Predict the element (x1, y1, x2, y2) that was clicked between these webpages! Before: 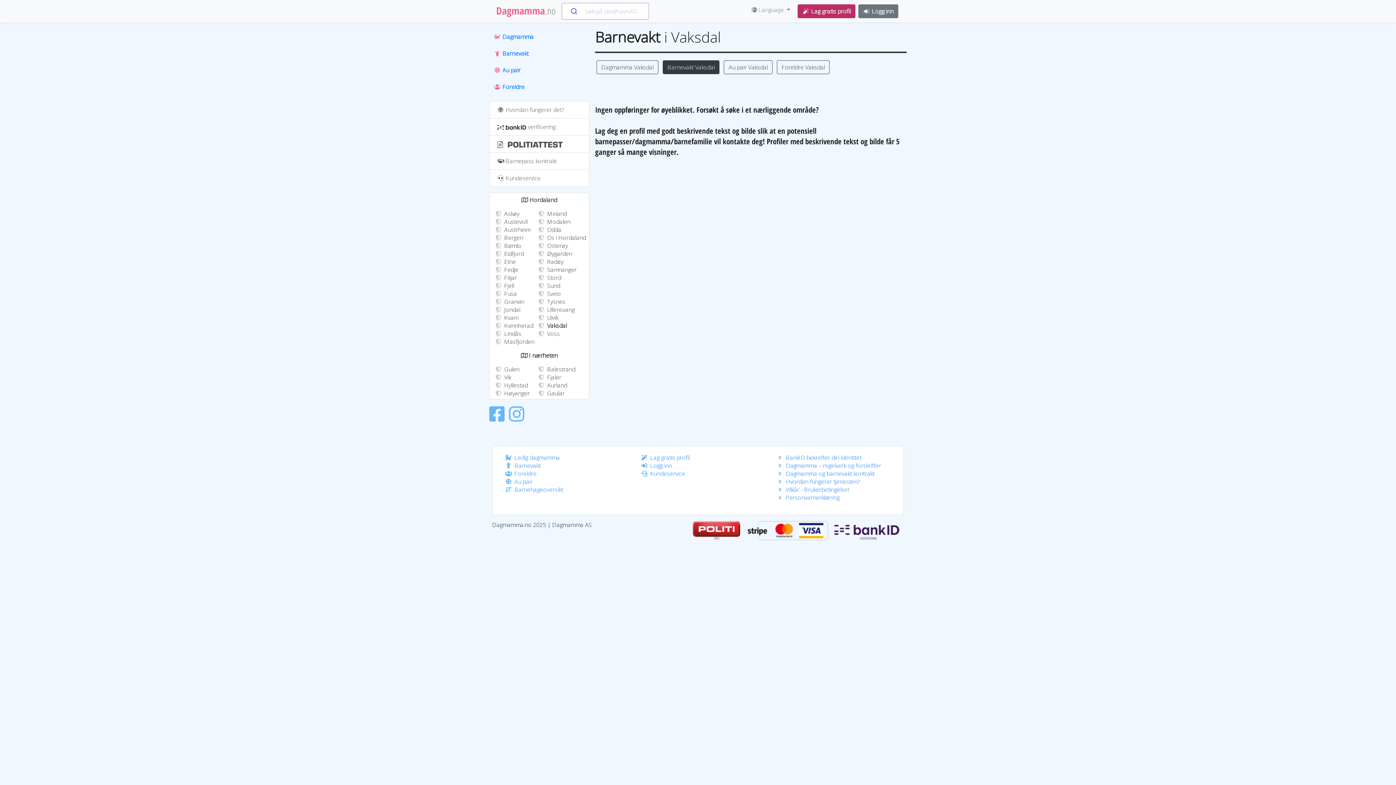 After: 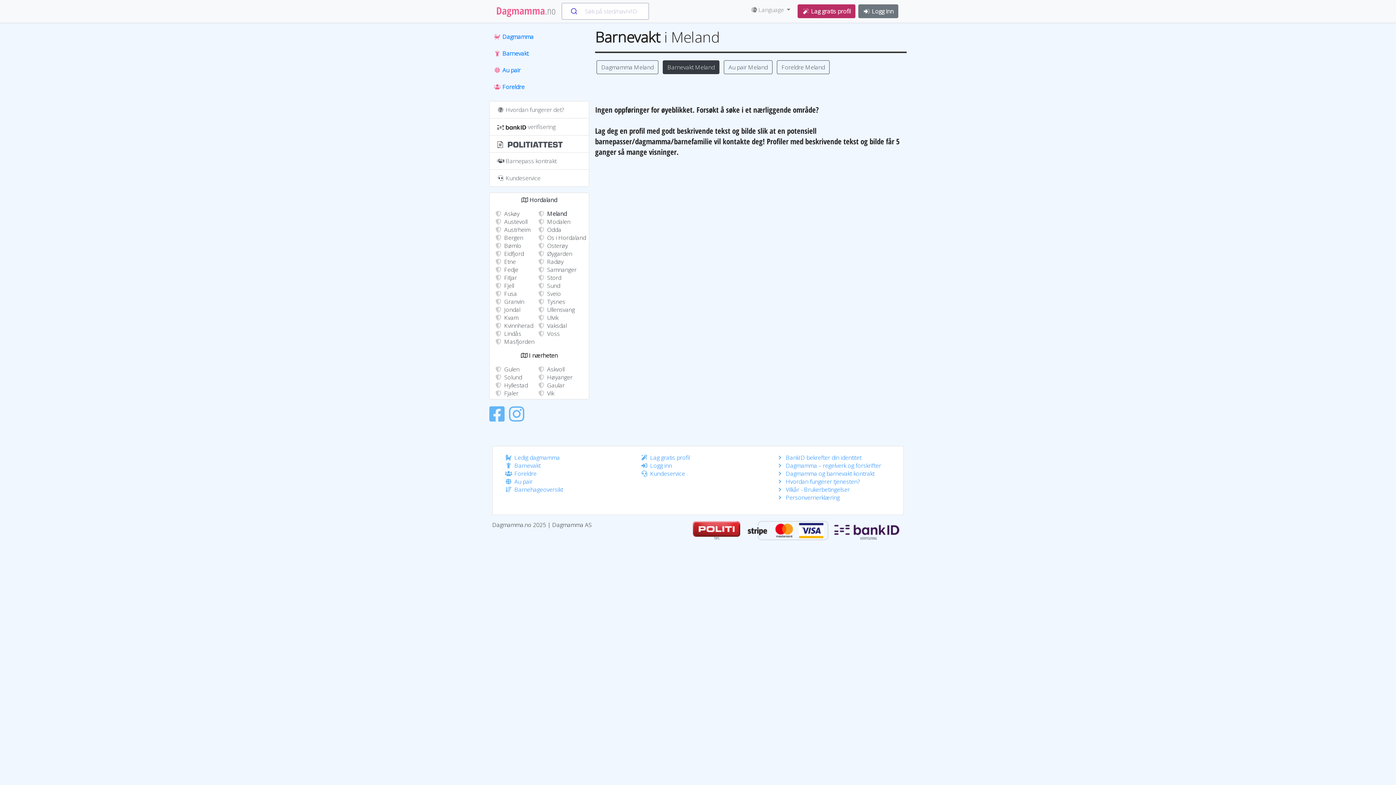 Action: bbox: (547, 209, 566, 217) label: Meland